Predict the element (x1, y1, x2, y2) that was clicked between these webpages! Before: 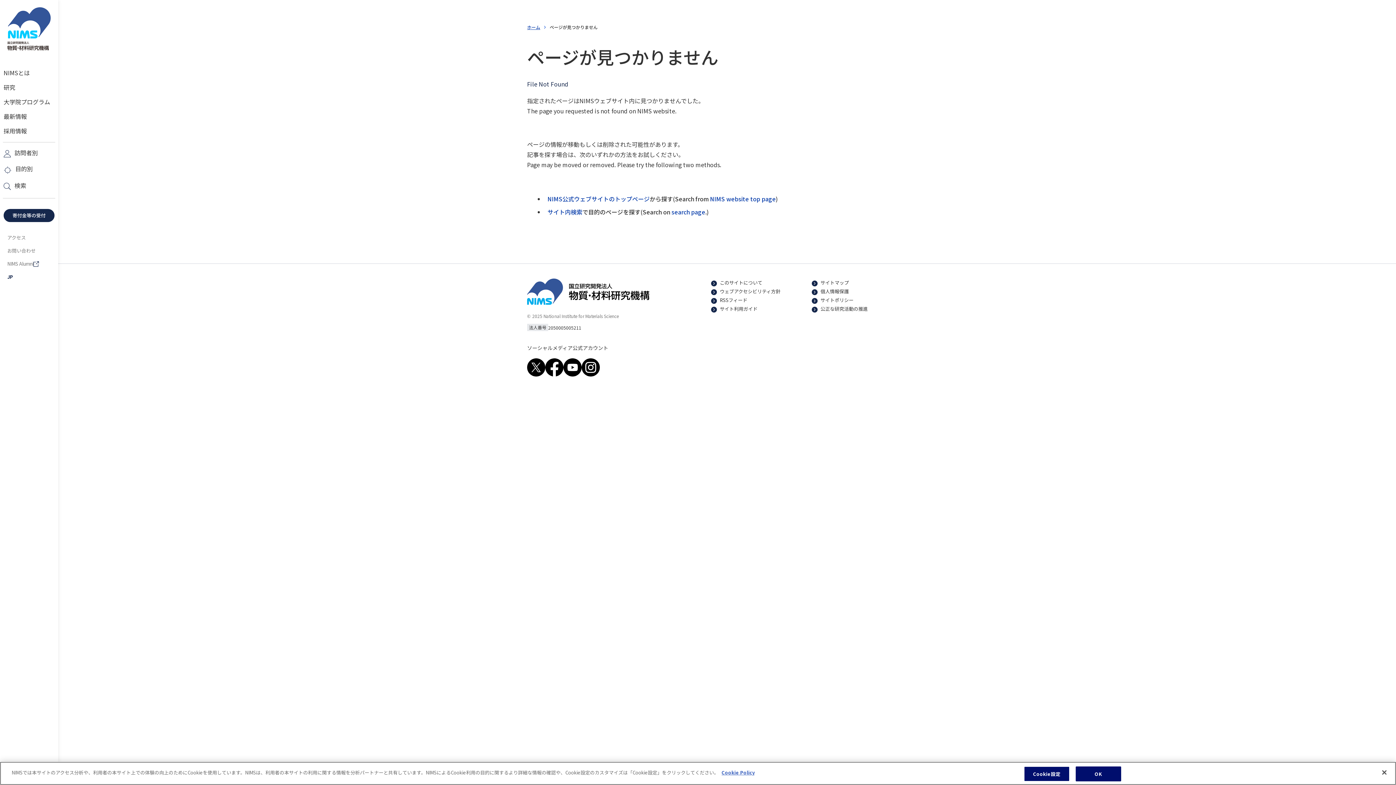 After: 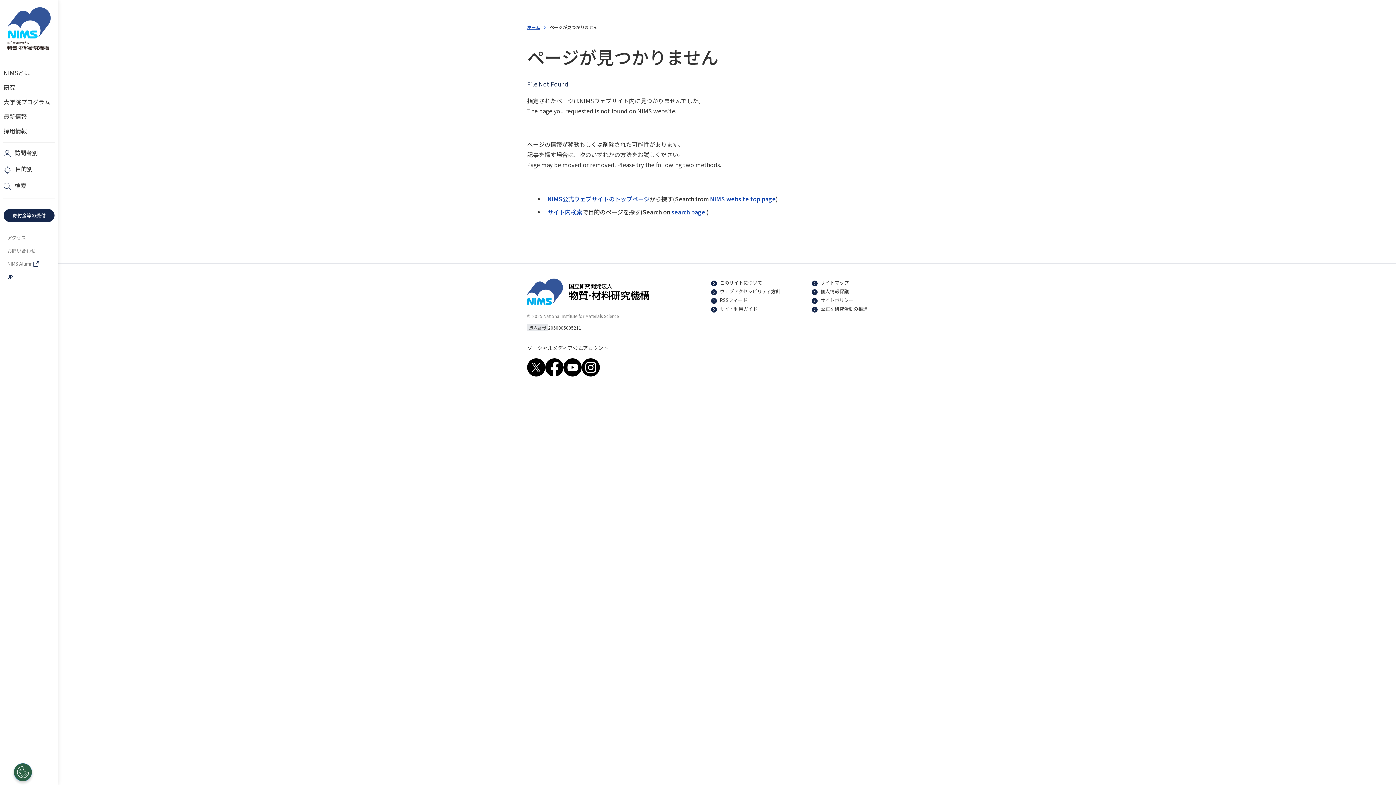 Action: label: 閉じる bbox: (1376, 764, 1392, 780)